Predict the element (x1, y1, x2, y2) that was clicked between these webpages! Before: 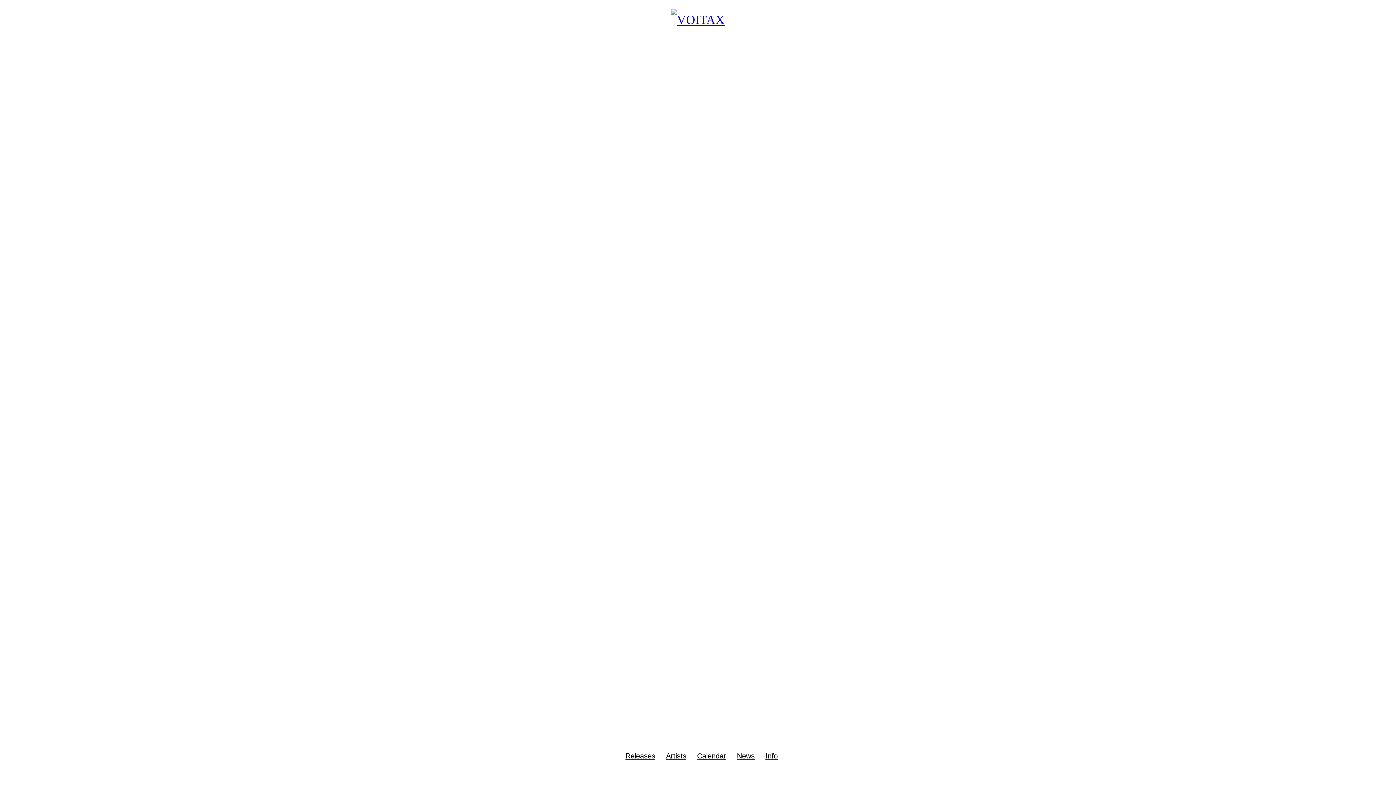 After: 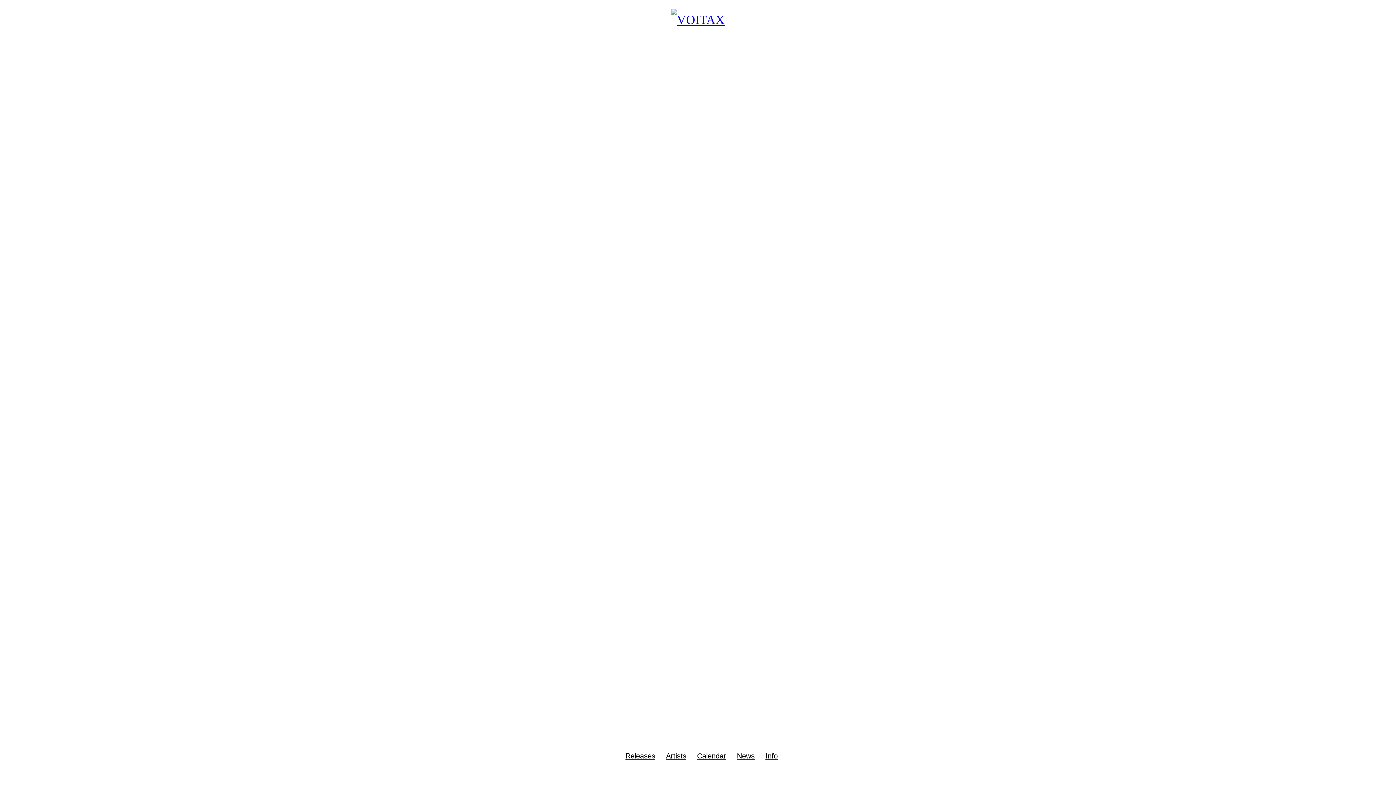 Action: bbox: (765, 752, 778, 760) label: Info